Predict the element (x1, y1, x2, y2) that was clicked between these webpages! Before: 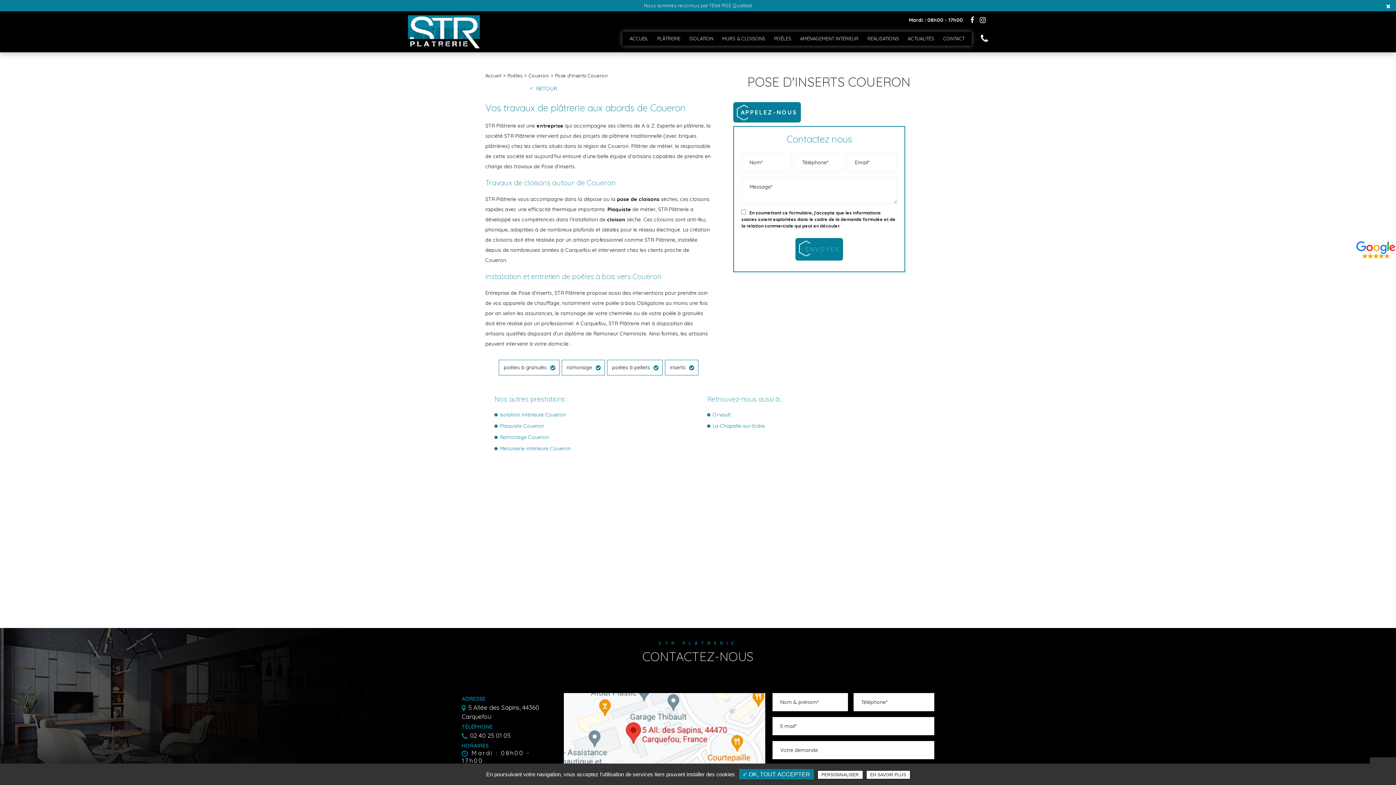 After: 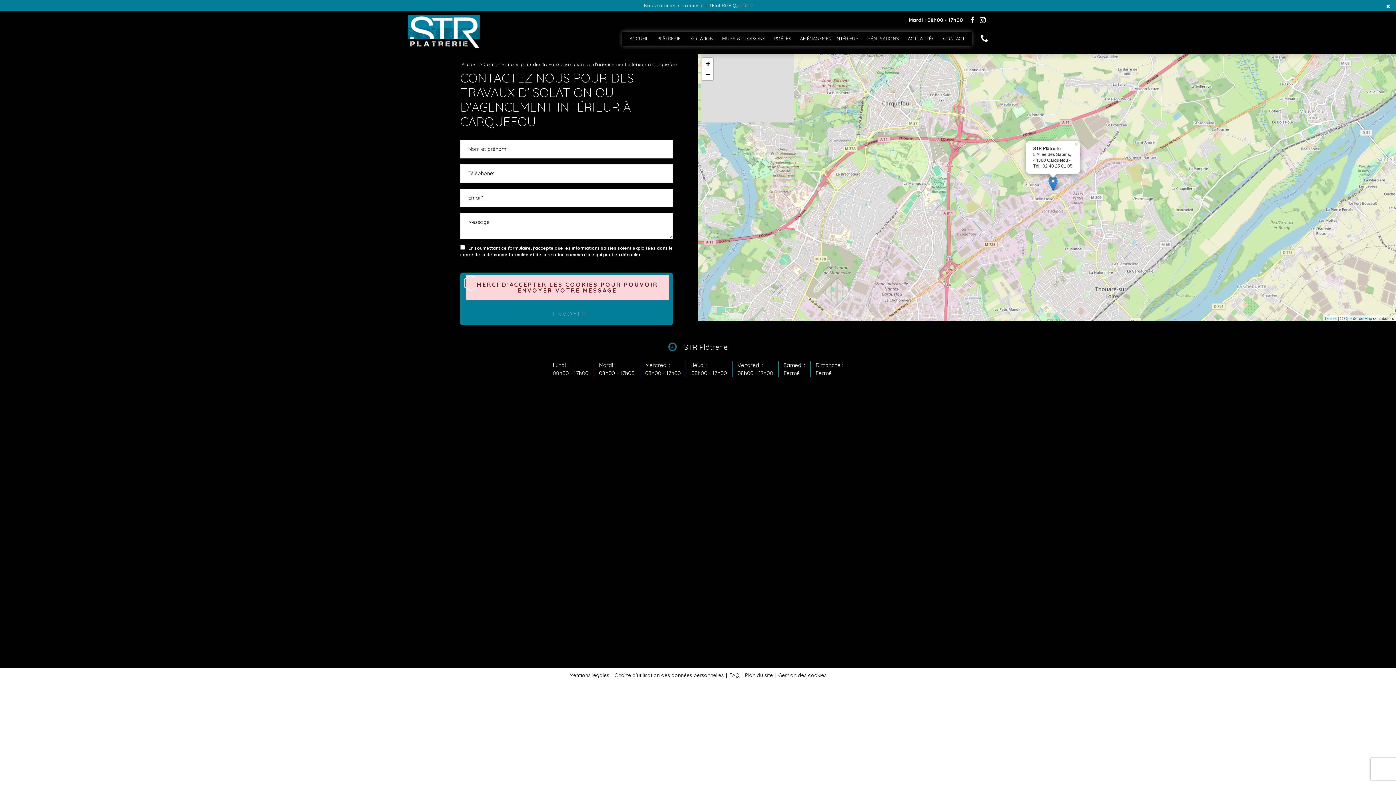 Action: label: Mardi : 08h00 - 17h00 bbox: (906, 15, 965, 24)